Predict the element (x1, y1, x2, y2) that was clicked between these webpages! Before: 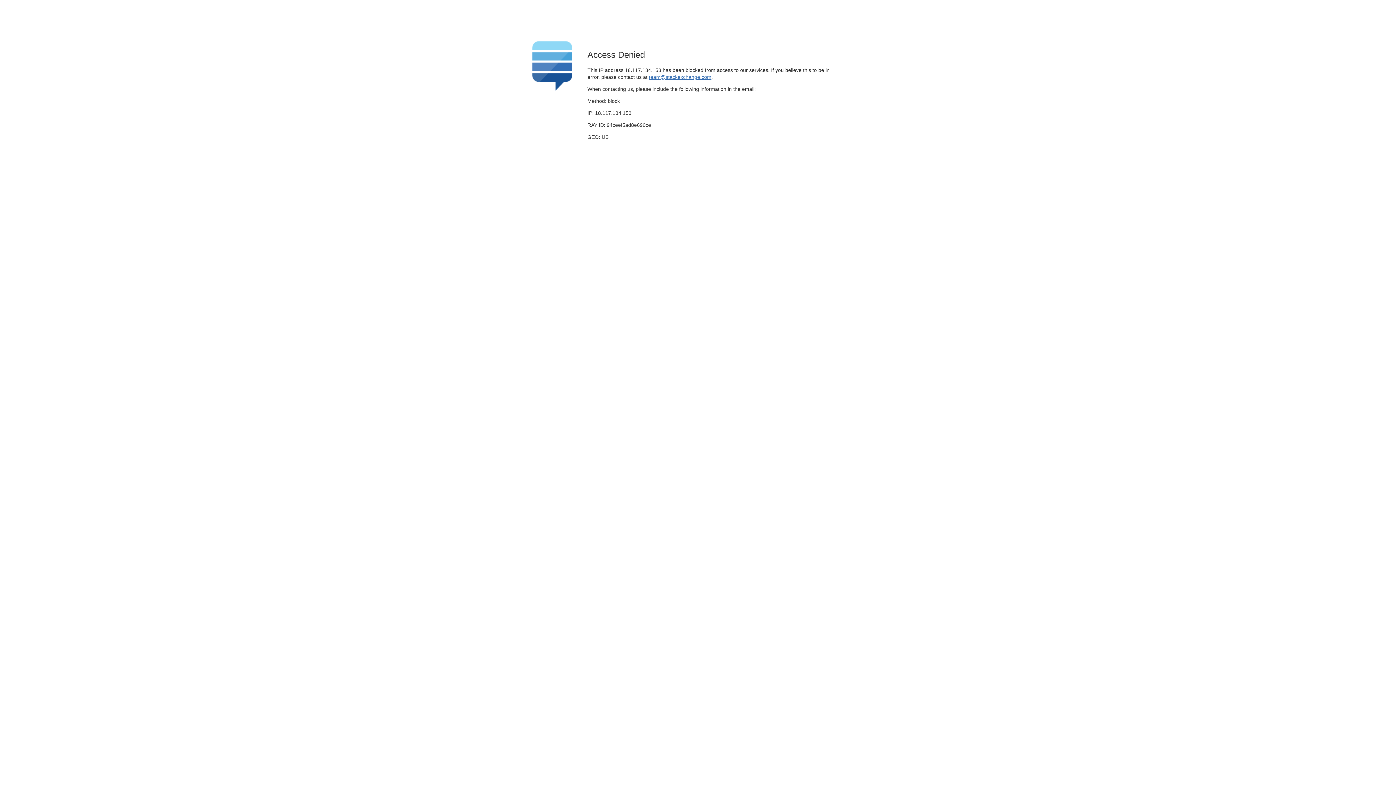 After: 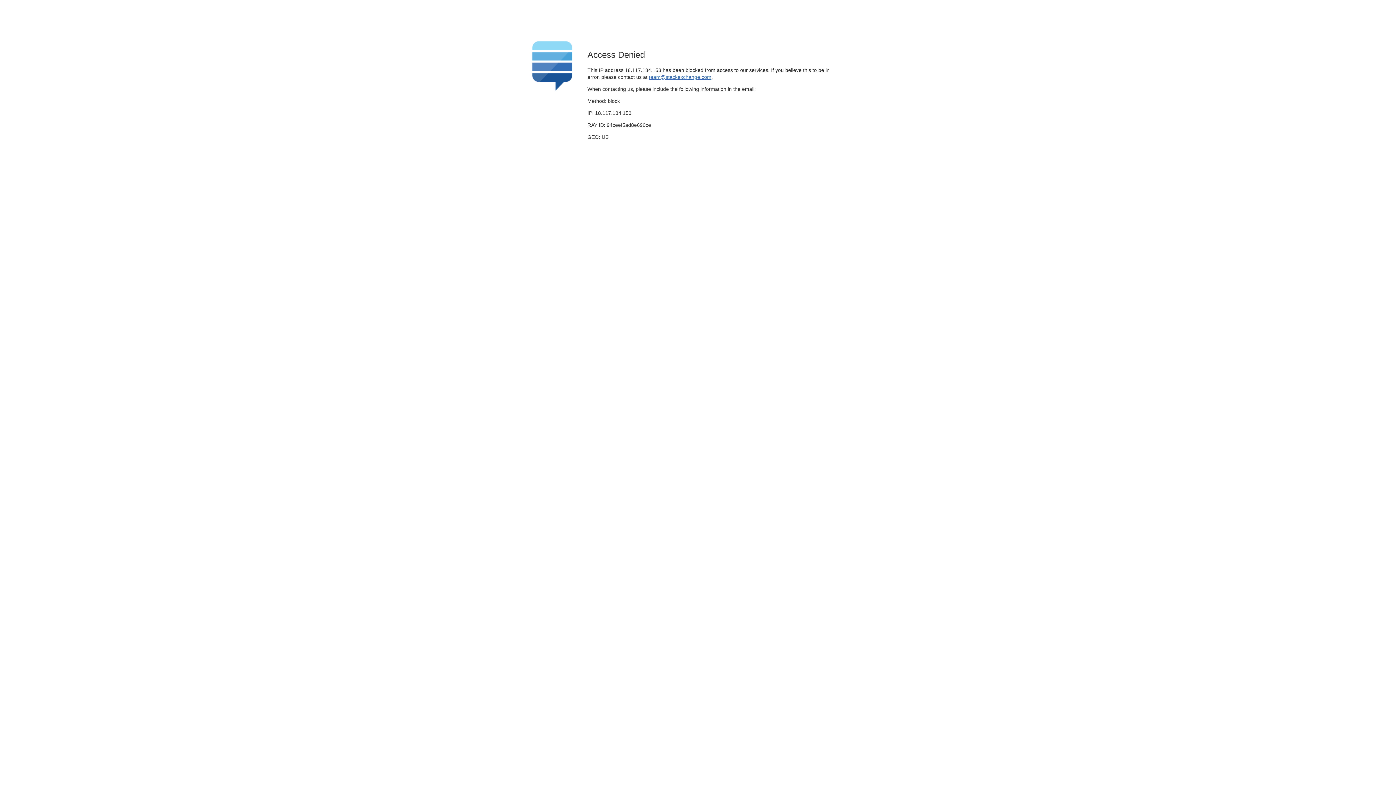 Action: label: team@stackexchange.com bbox: (649, 74, 711, 79)